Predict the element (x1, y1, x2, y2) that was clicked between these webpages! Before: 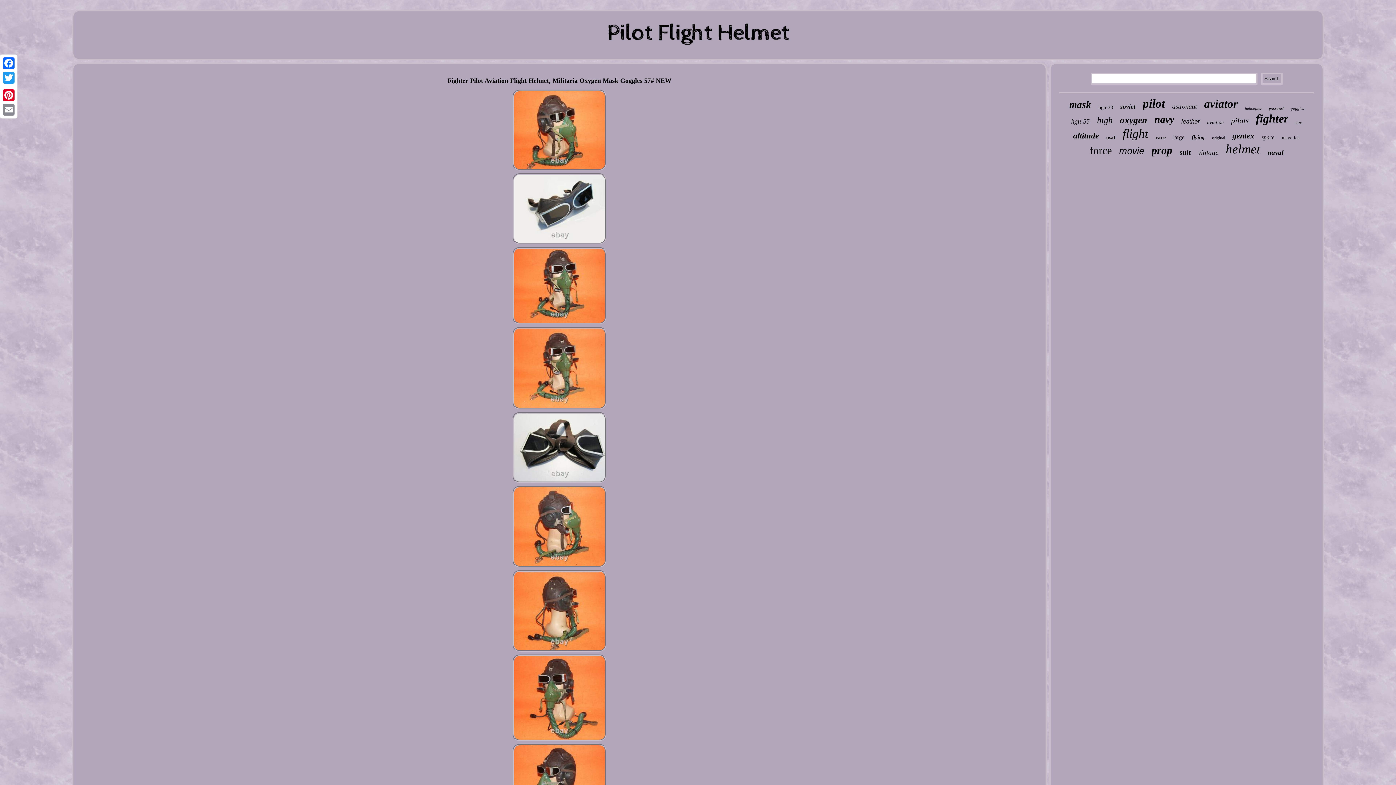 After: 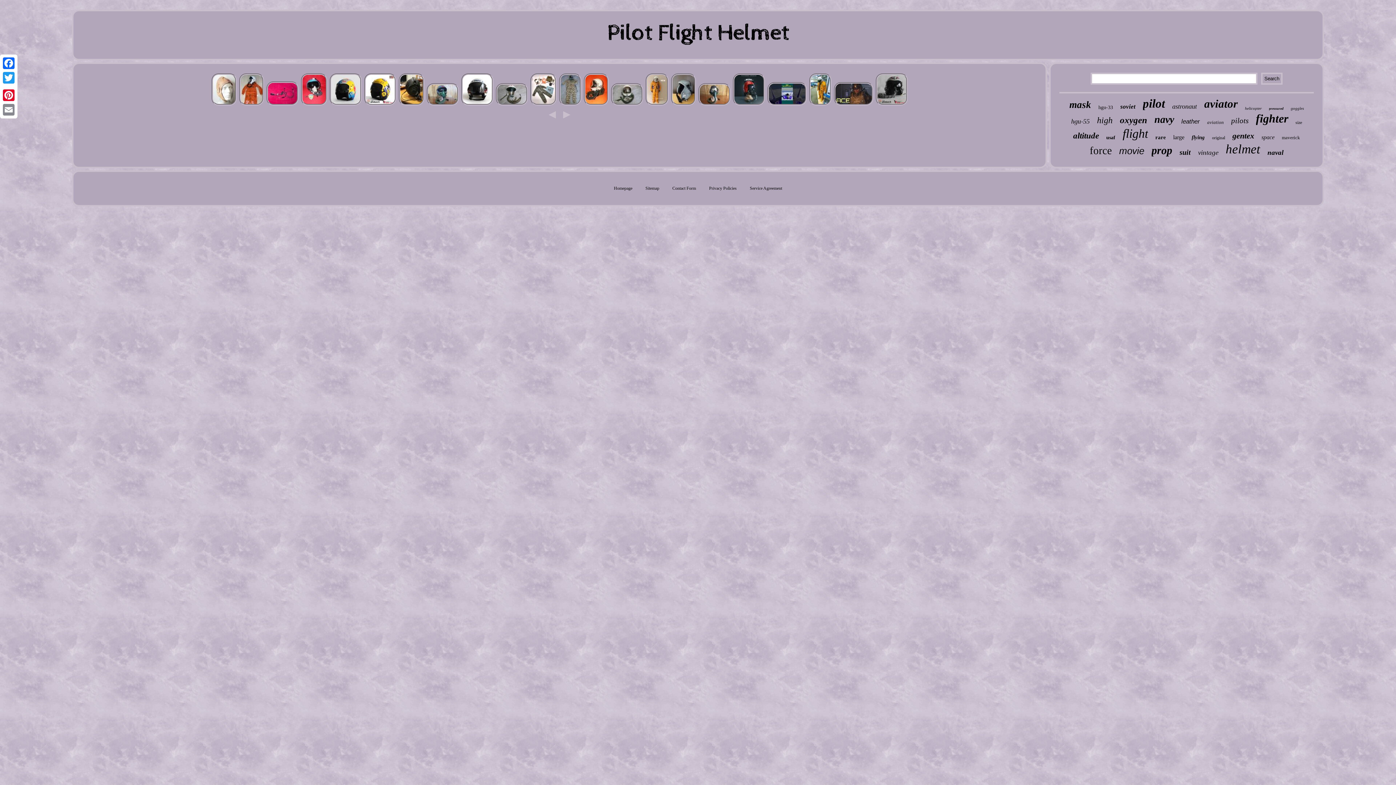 Action: bbox: (600, 44, 796, 49)